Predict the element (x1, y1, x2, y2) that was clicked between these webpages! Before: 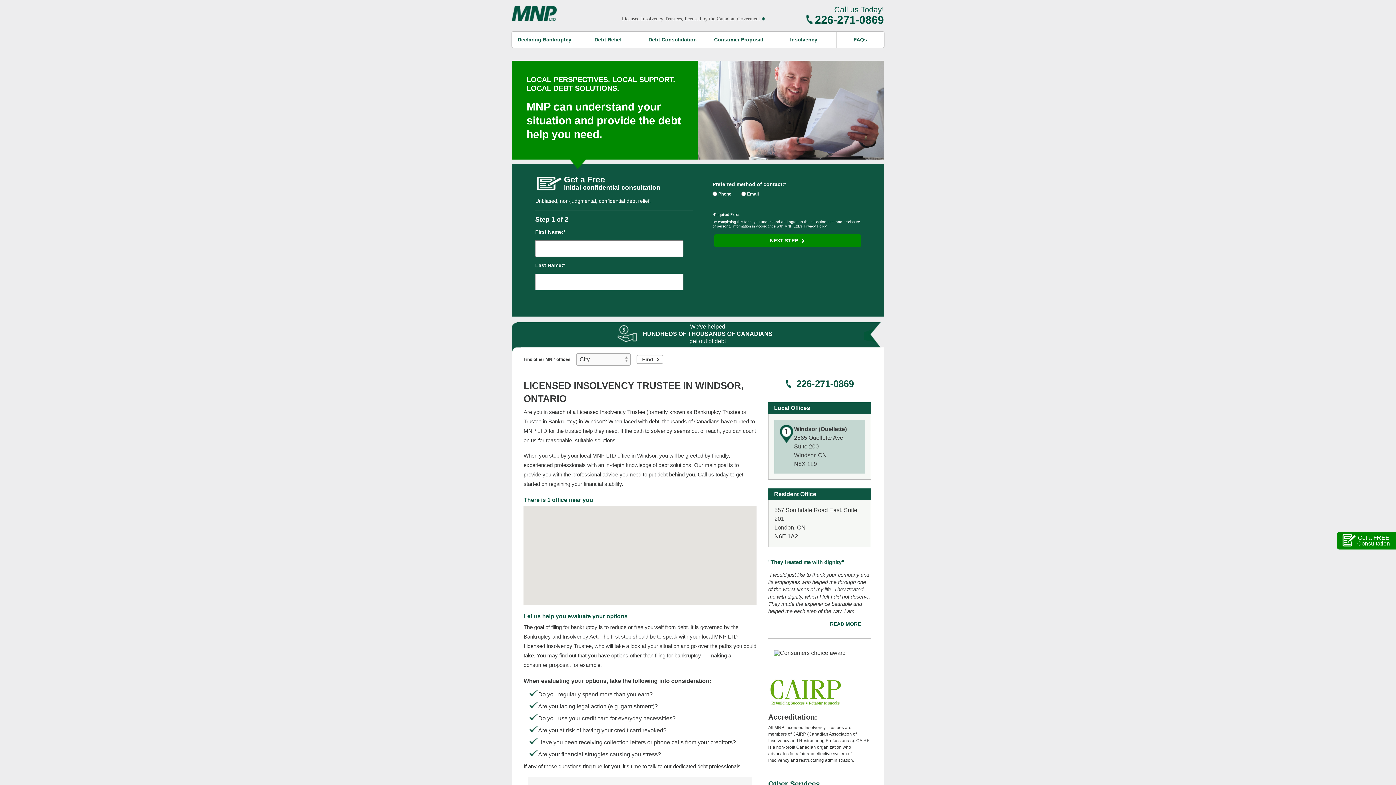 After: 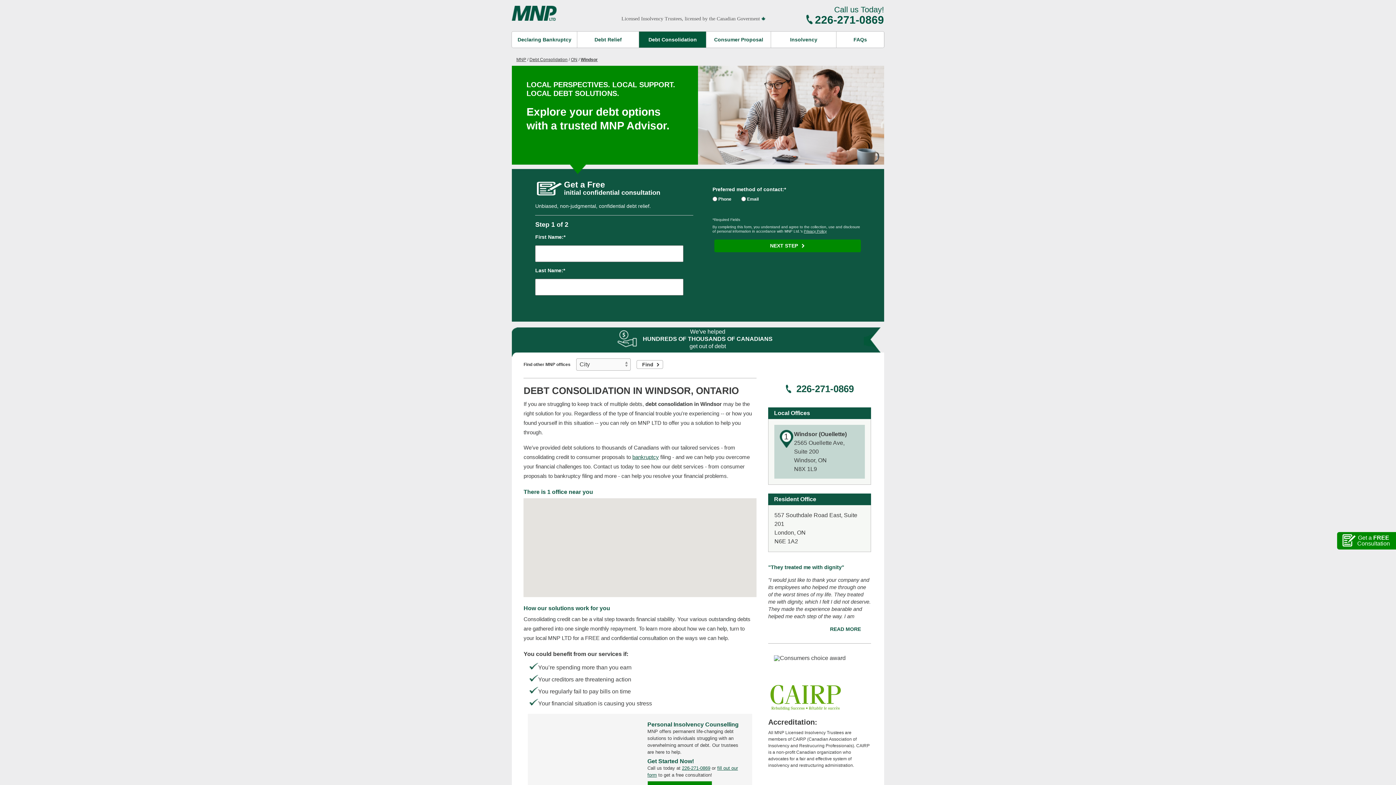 Action: label: Debt Consolidation bbox: (639, 32, 705, 47)